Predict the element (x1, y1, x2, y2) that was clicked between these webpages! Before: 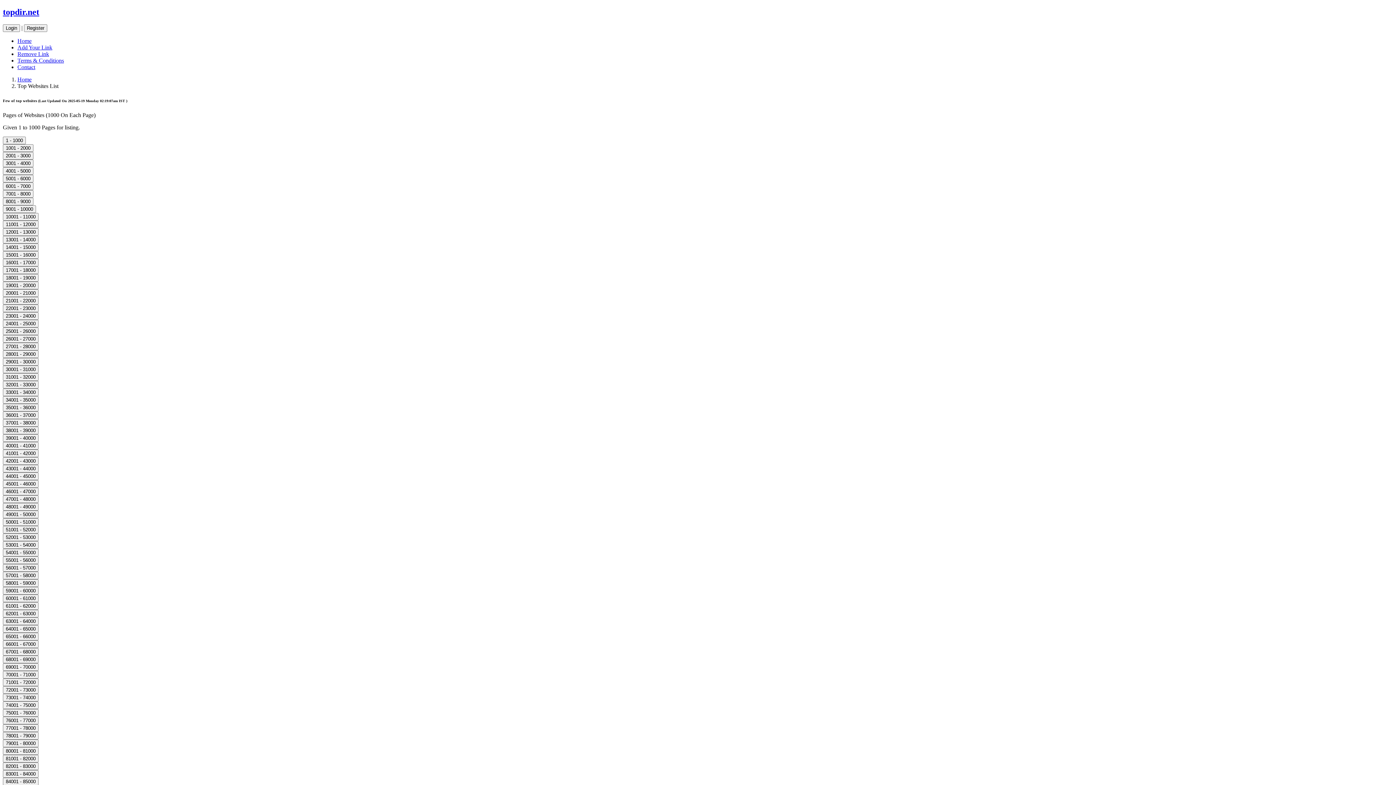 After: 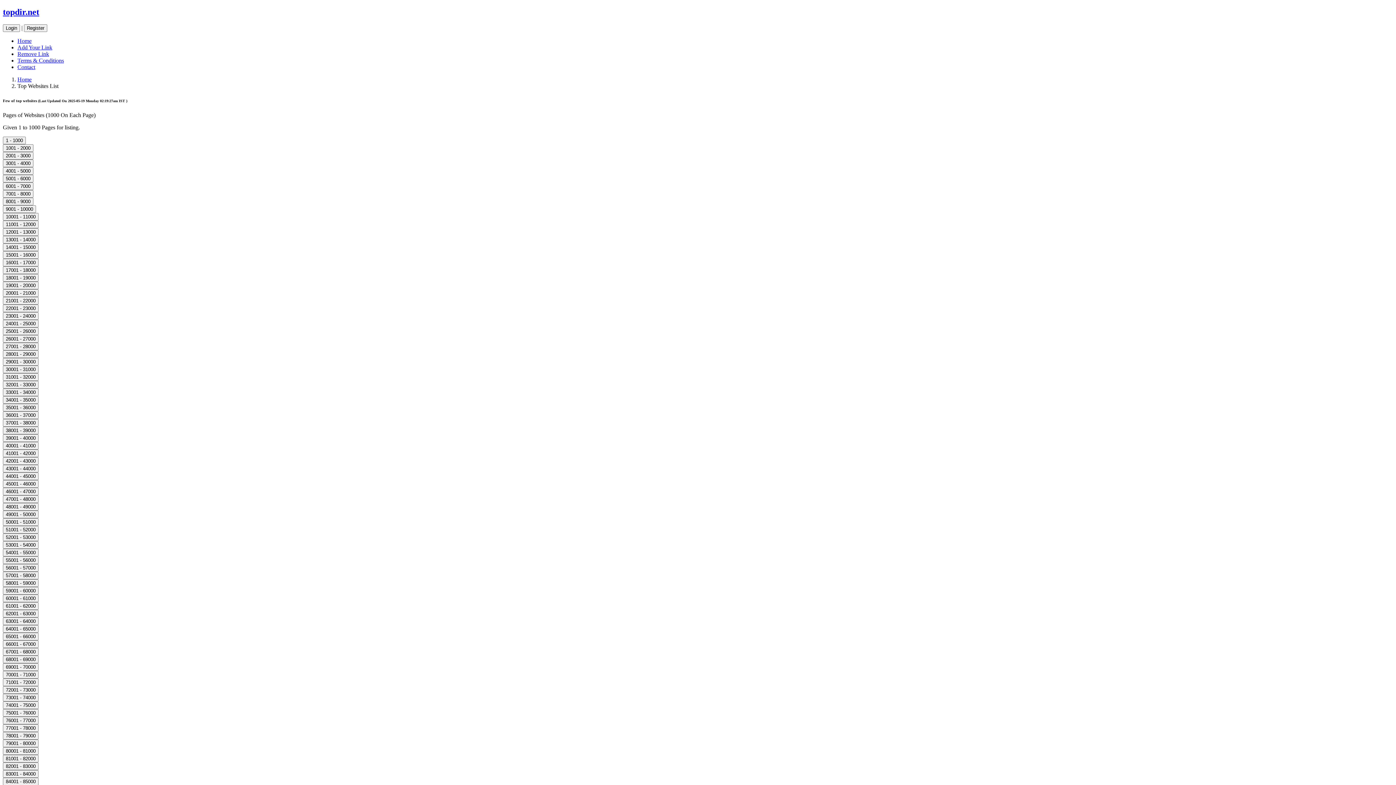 Action: bbox: (2, 7, 39, 16) label: topdir.net